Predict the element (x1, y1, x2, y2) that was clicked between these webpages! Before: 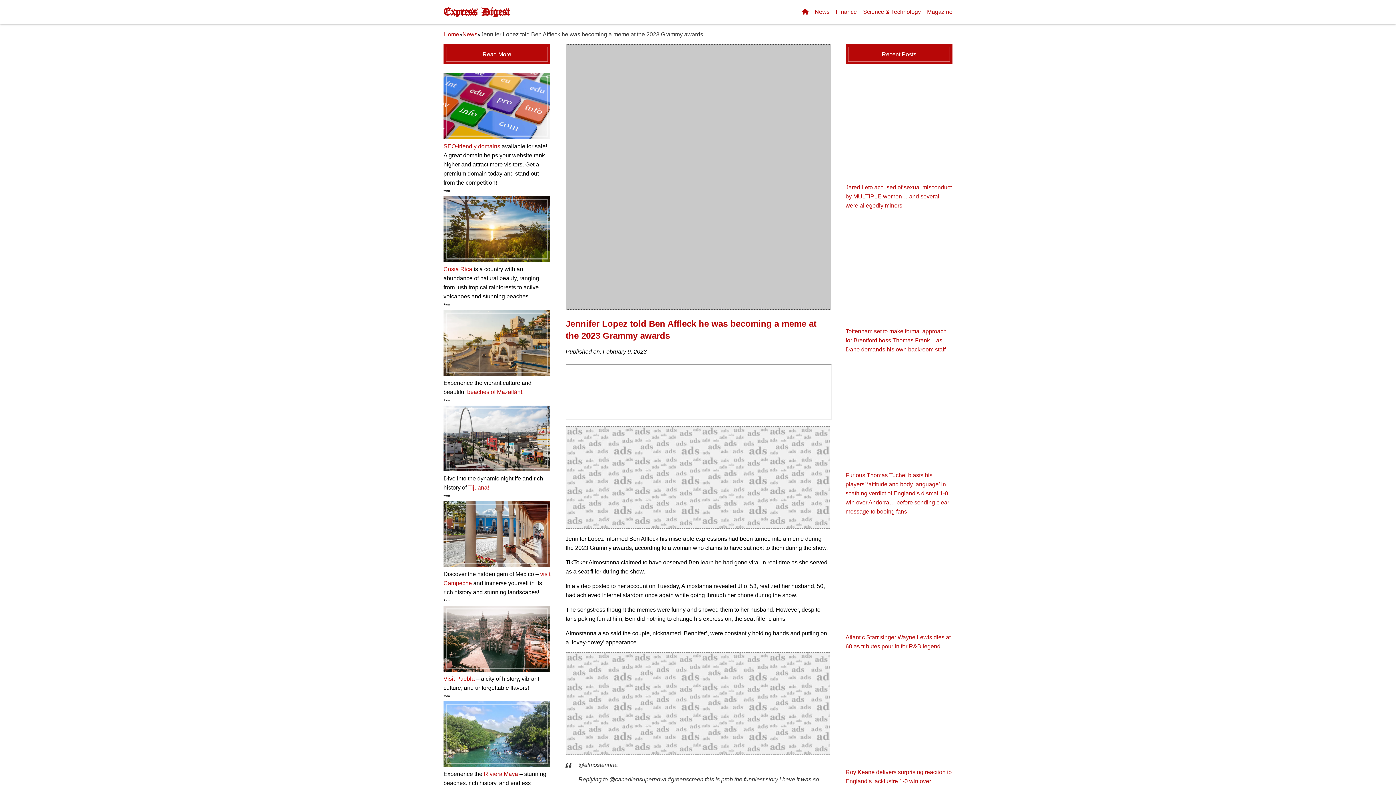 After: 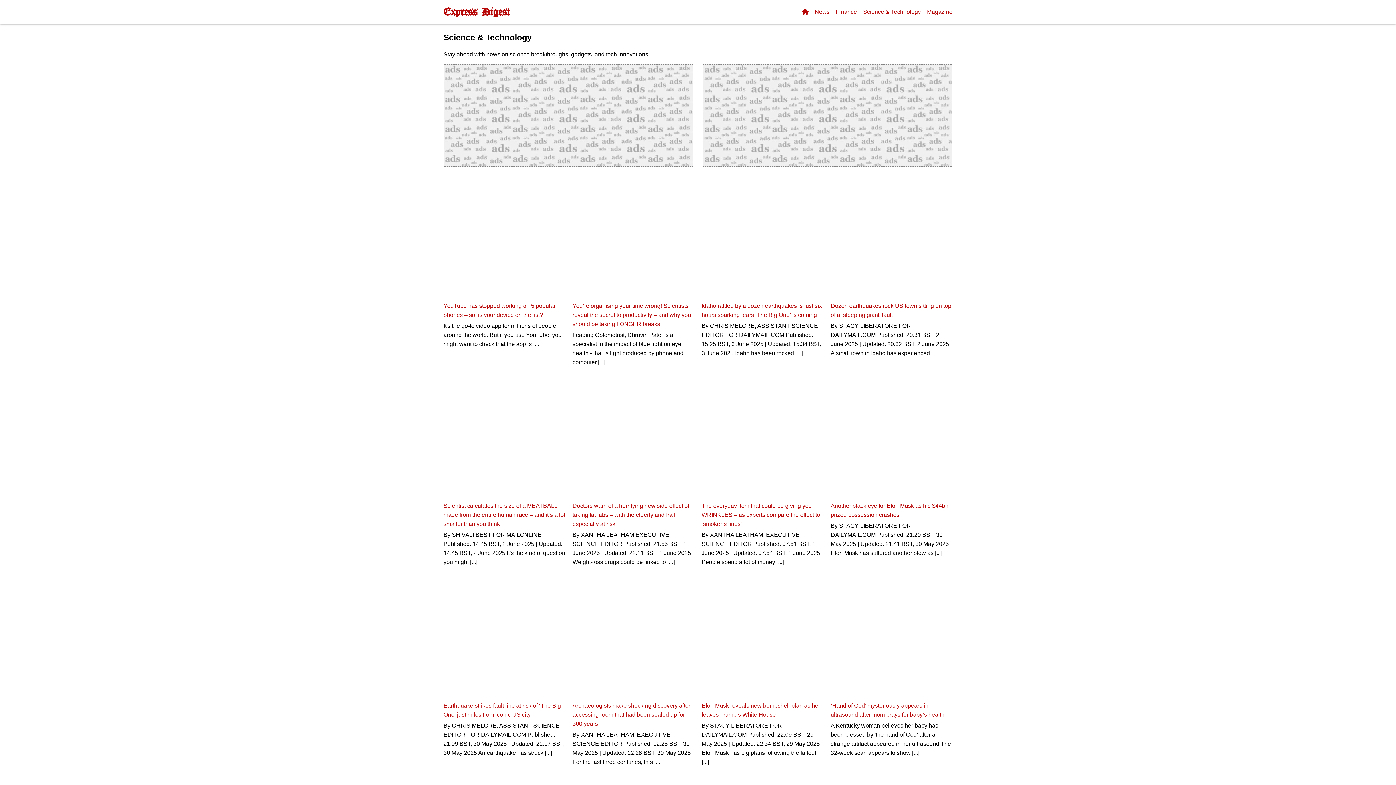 Action: bbox: (863, 8, 921, 14) label: Science & Technology